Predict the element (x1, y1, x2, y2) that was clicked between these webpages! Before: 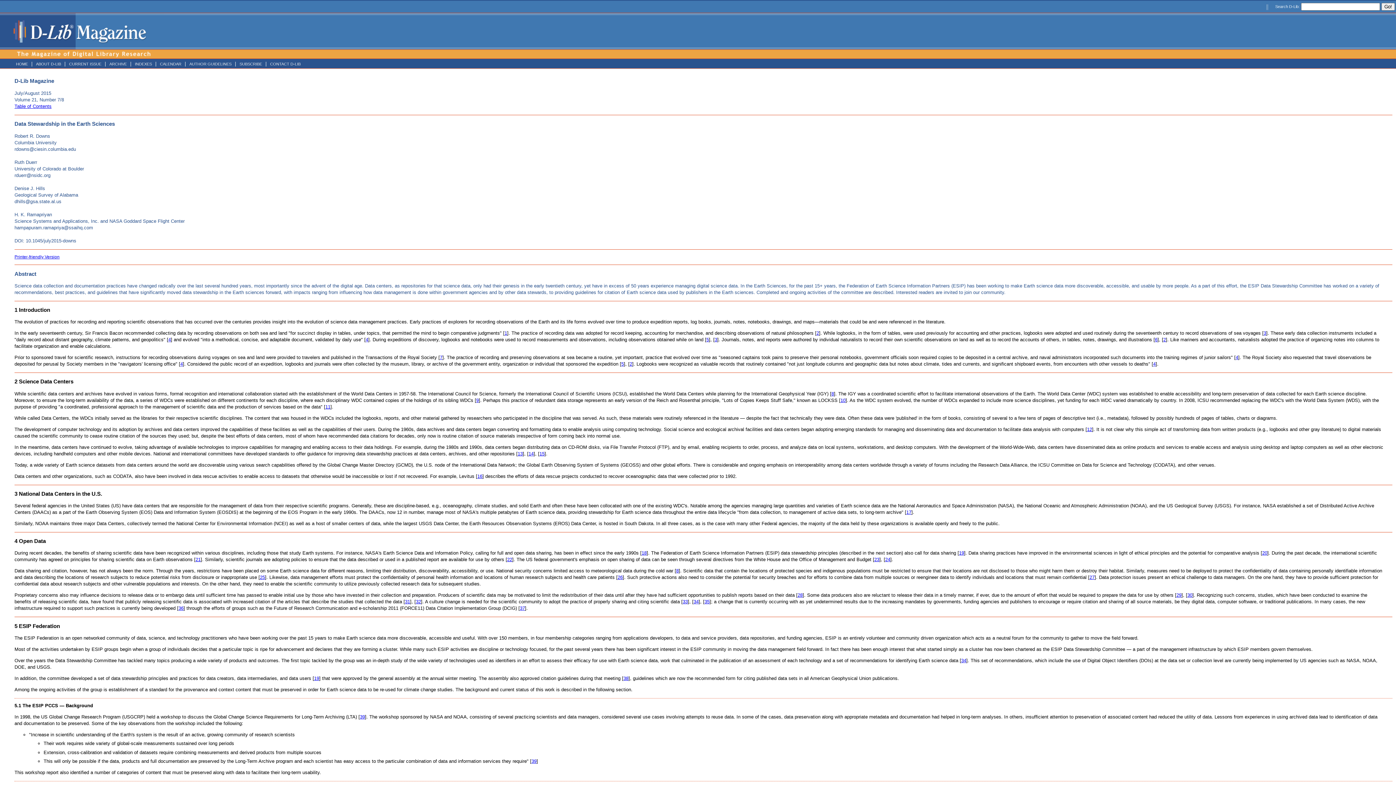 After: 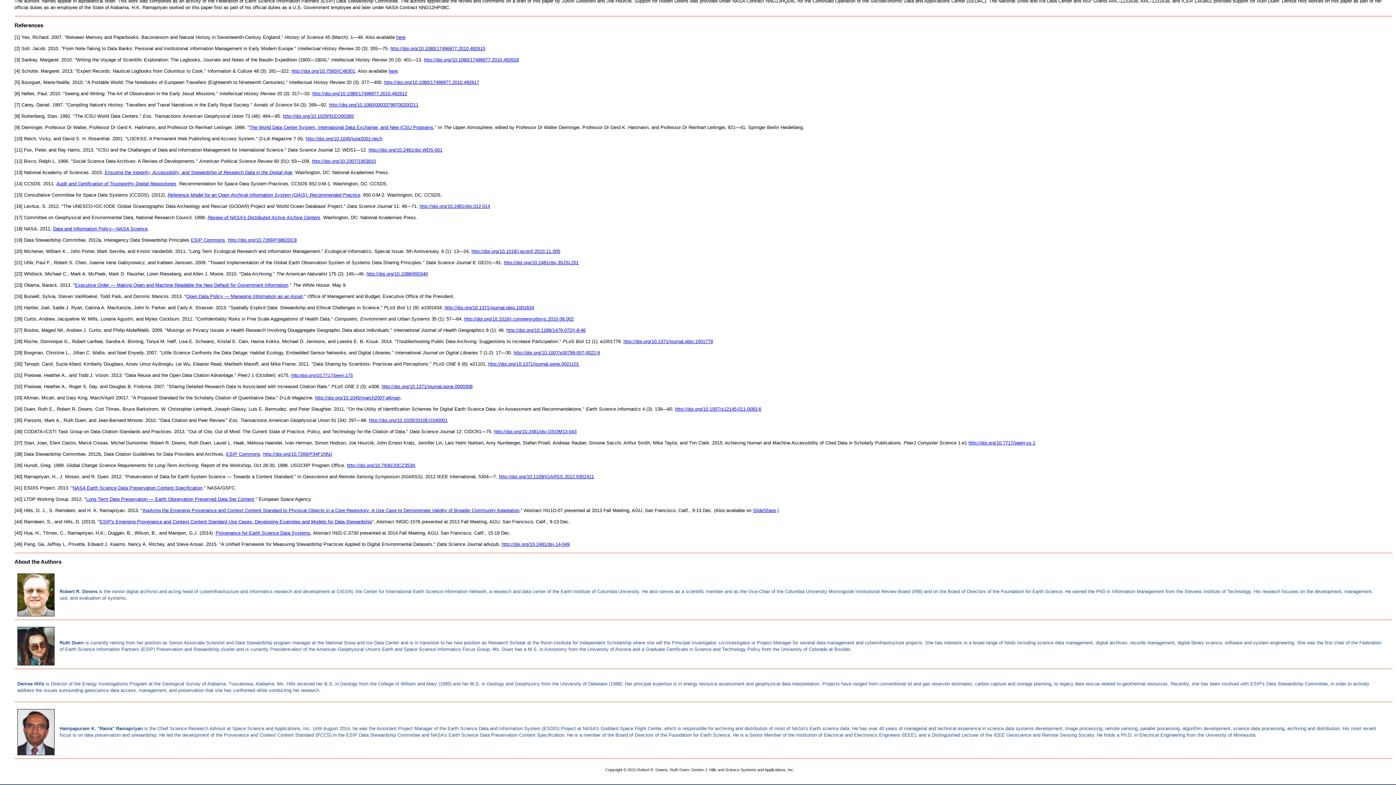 Action: bbox: (1176, 592, 1181, 598) label: 29